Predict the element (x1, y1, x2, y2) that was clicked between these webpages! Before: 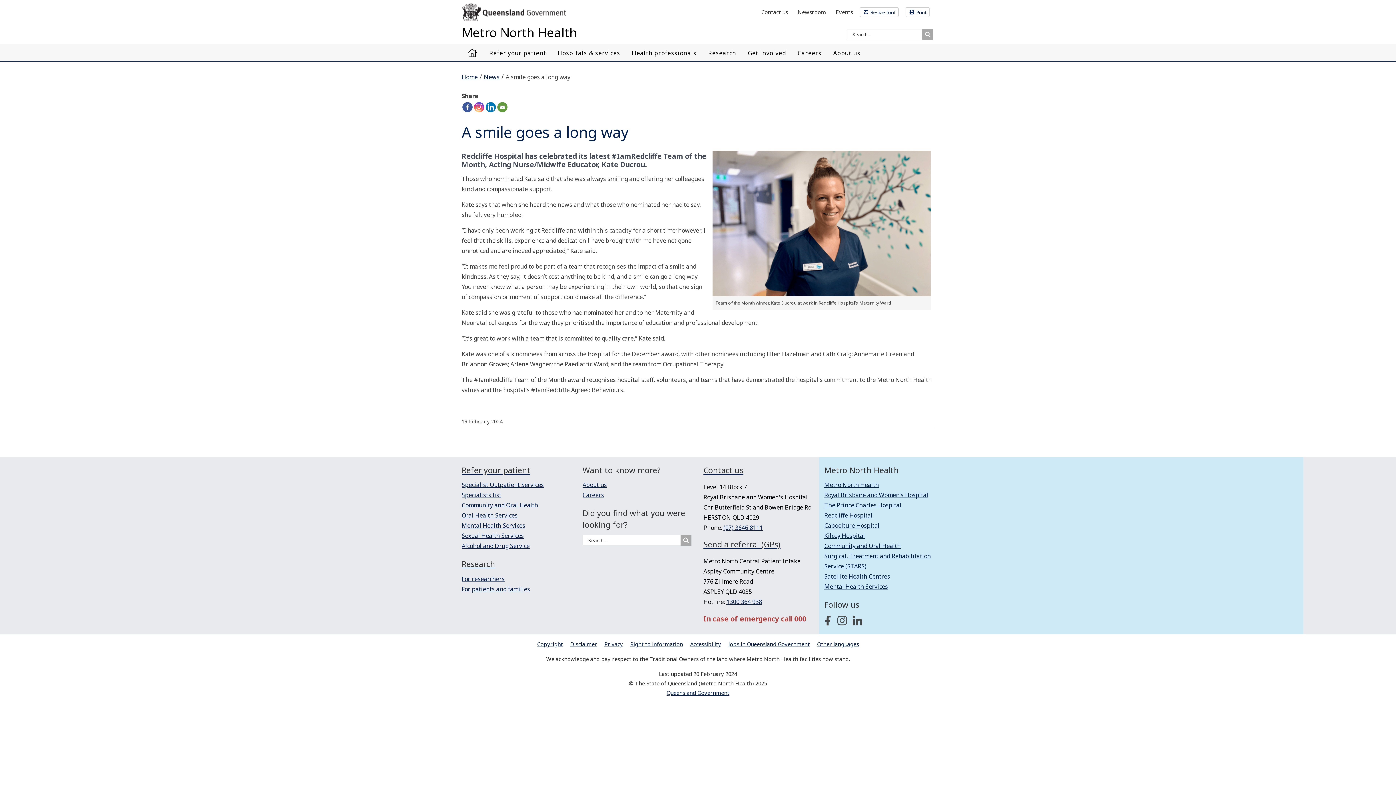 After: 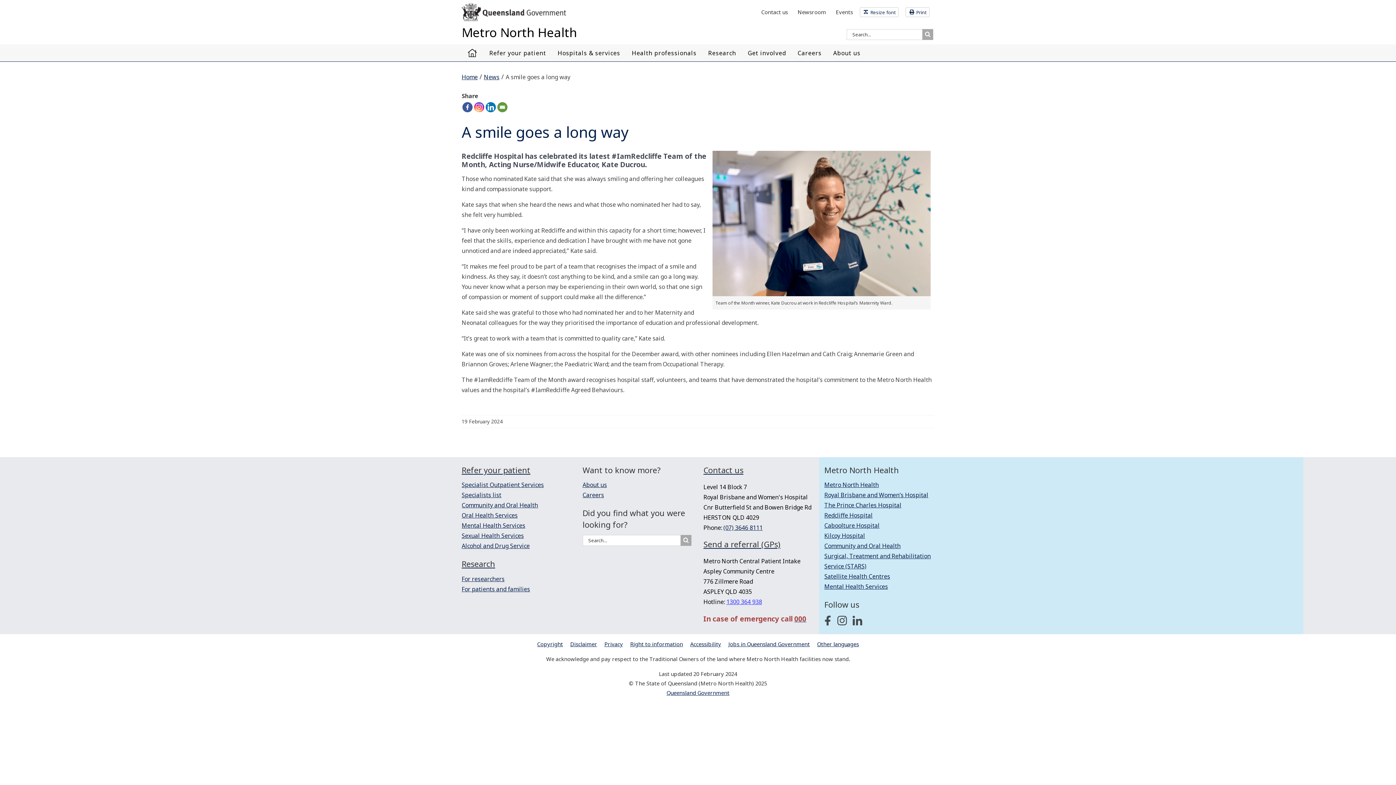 Action: bbox: (726, 598, 762, 606) label: 1300 364 938